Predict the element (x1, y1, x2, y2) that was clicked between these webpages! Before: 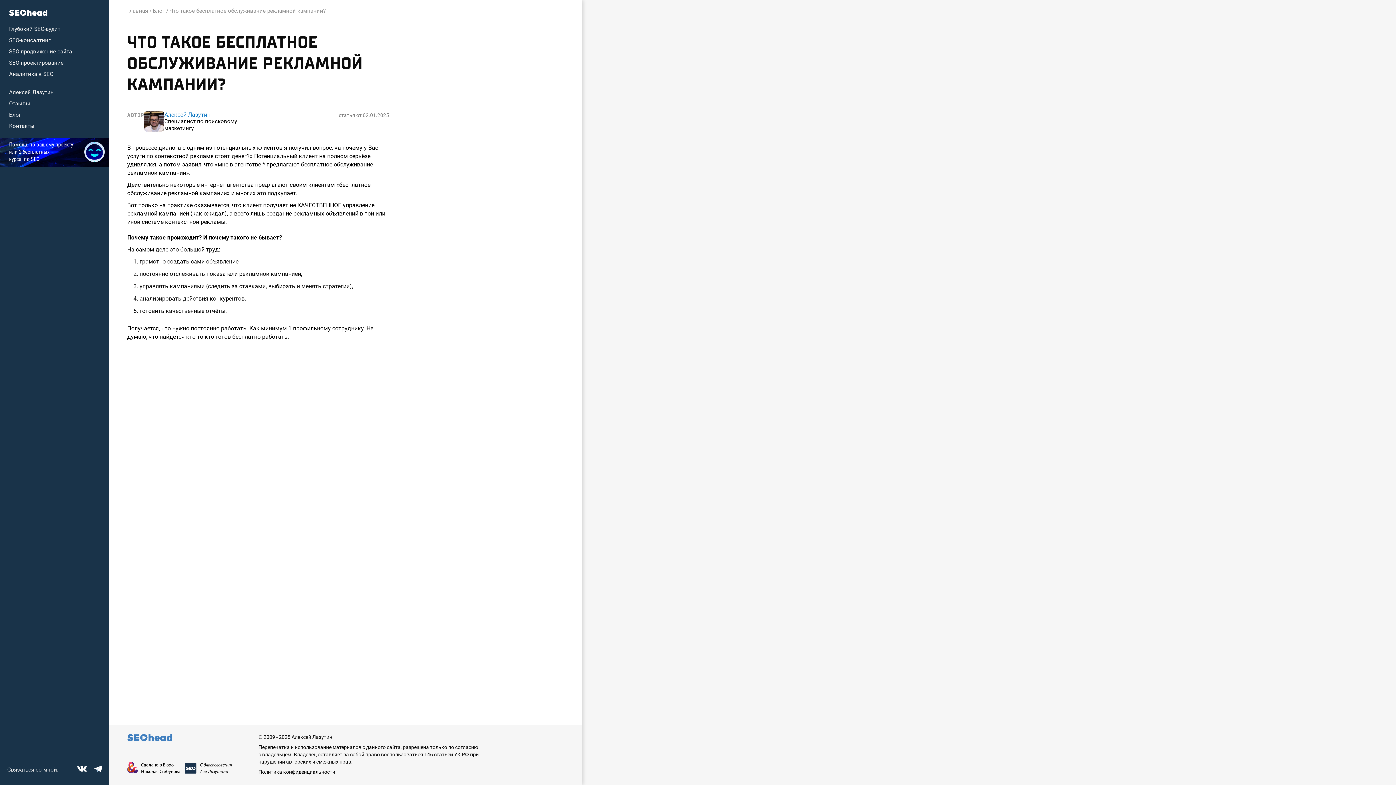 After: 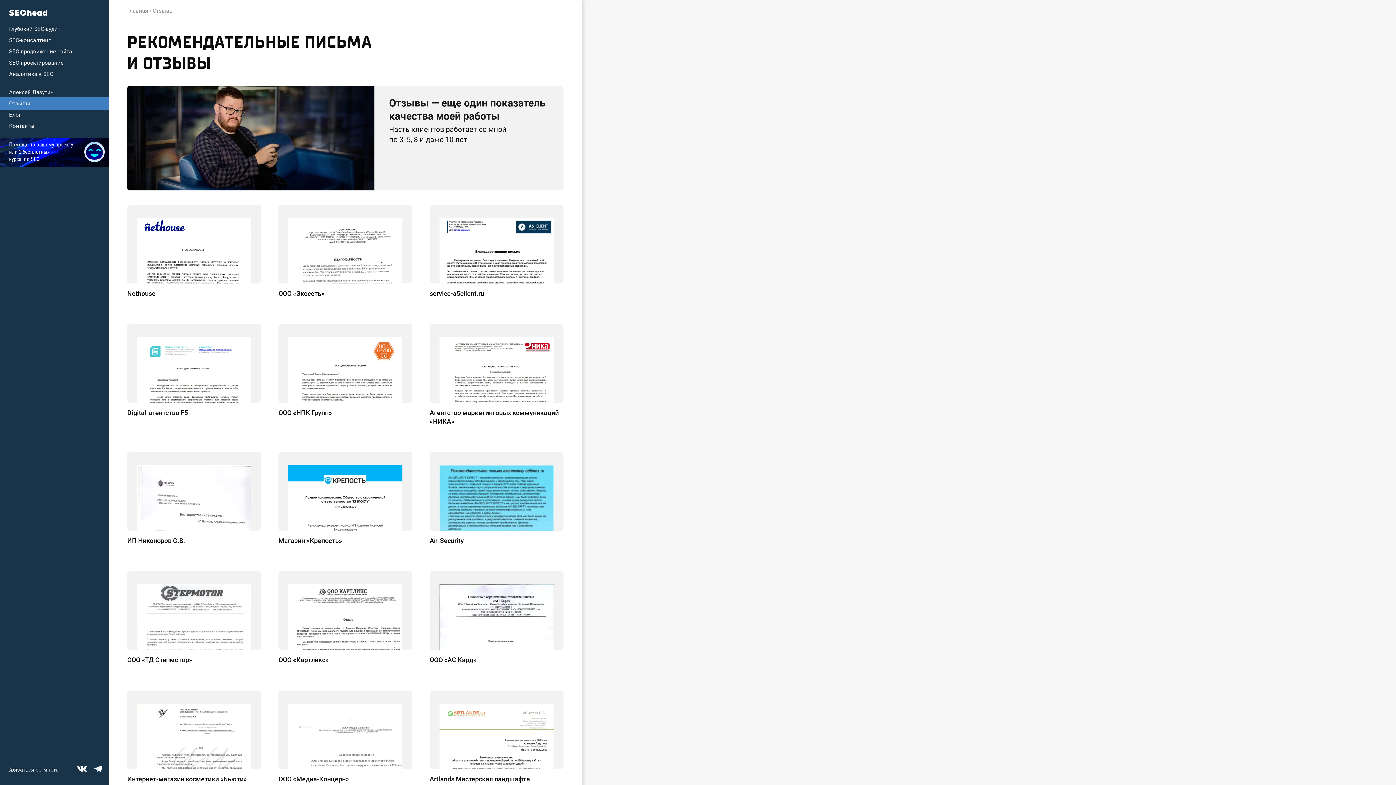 Action: label: Отзывы bbox: (9, 100, 30, 106)